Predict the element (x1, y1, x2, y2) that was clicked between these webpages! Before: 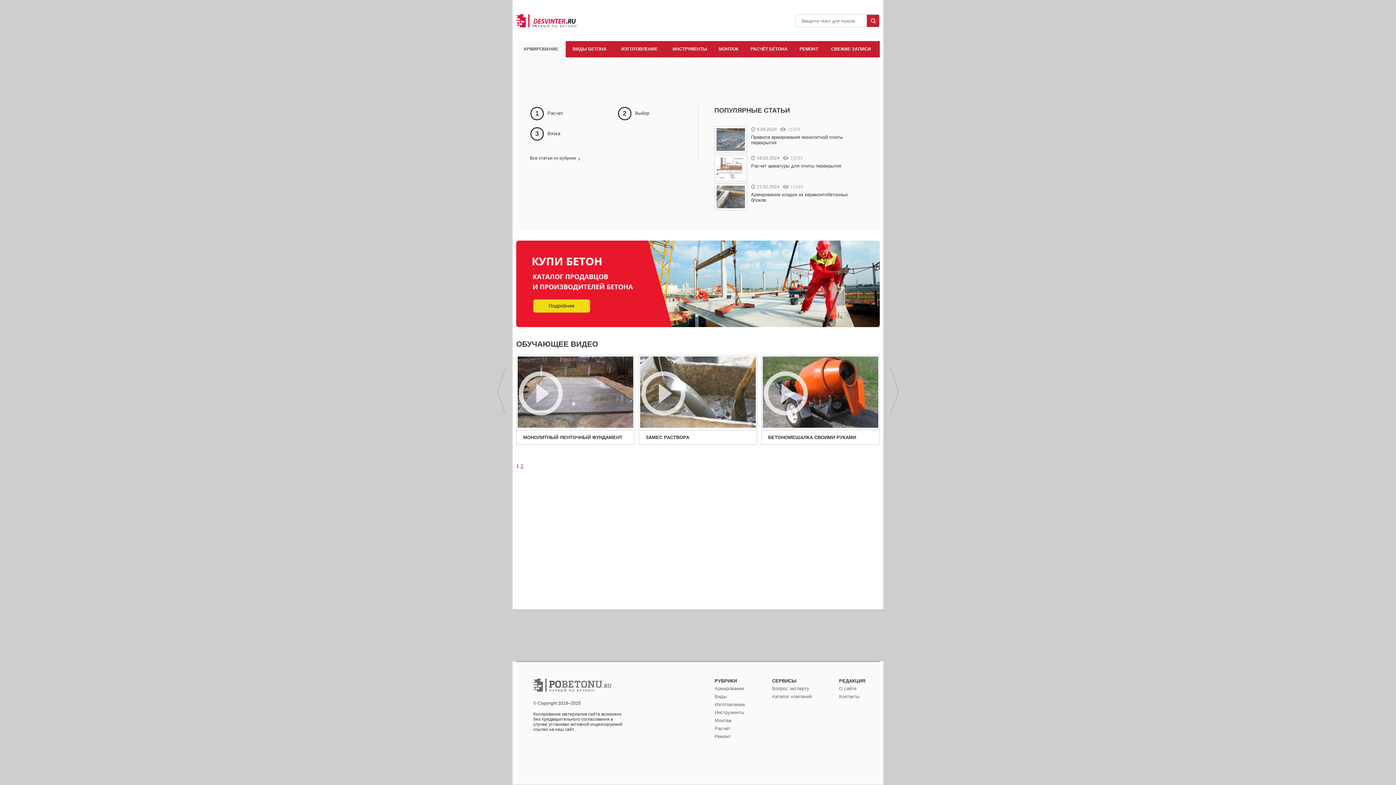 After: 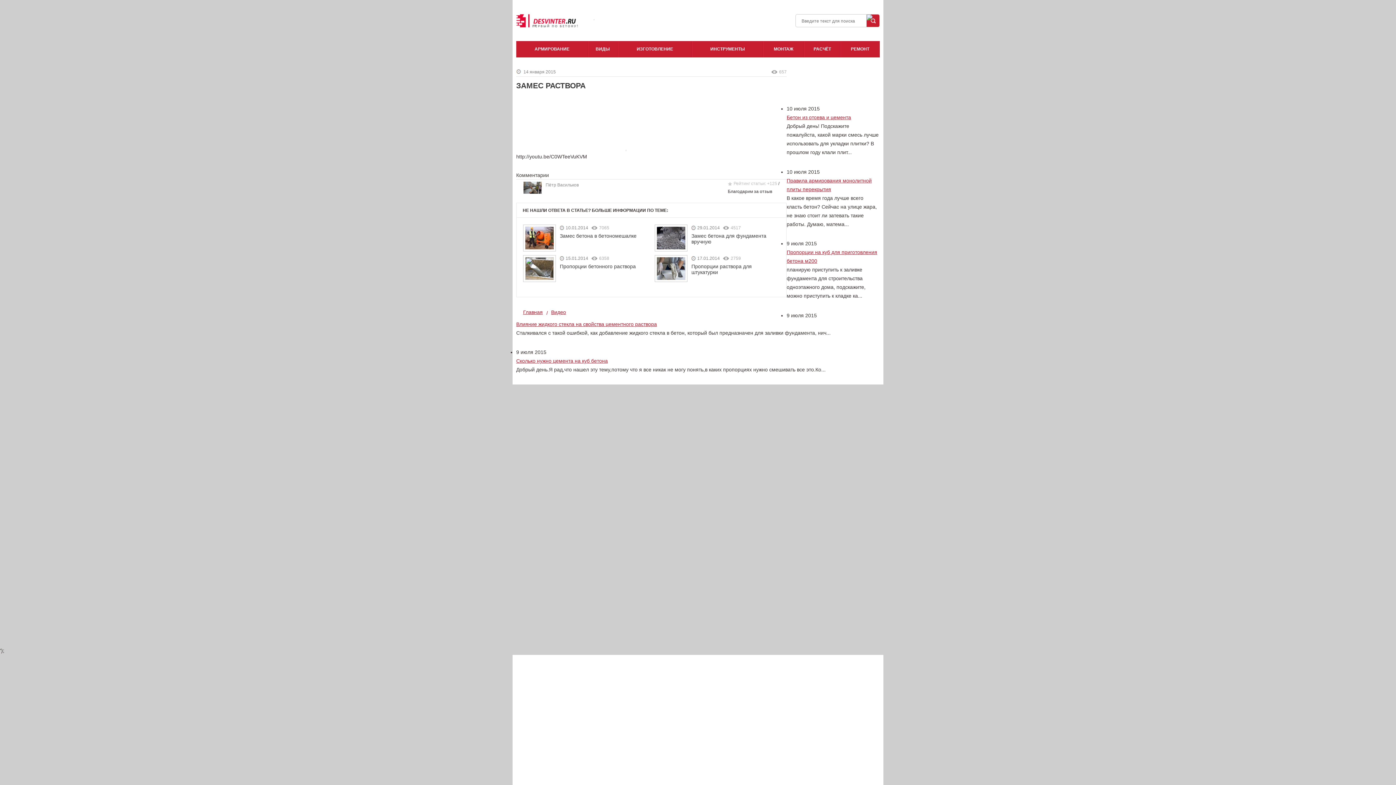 Action: bbox: (641, 357, 685, 415)